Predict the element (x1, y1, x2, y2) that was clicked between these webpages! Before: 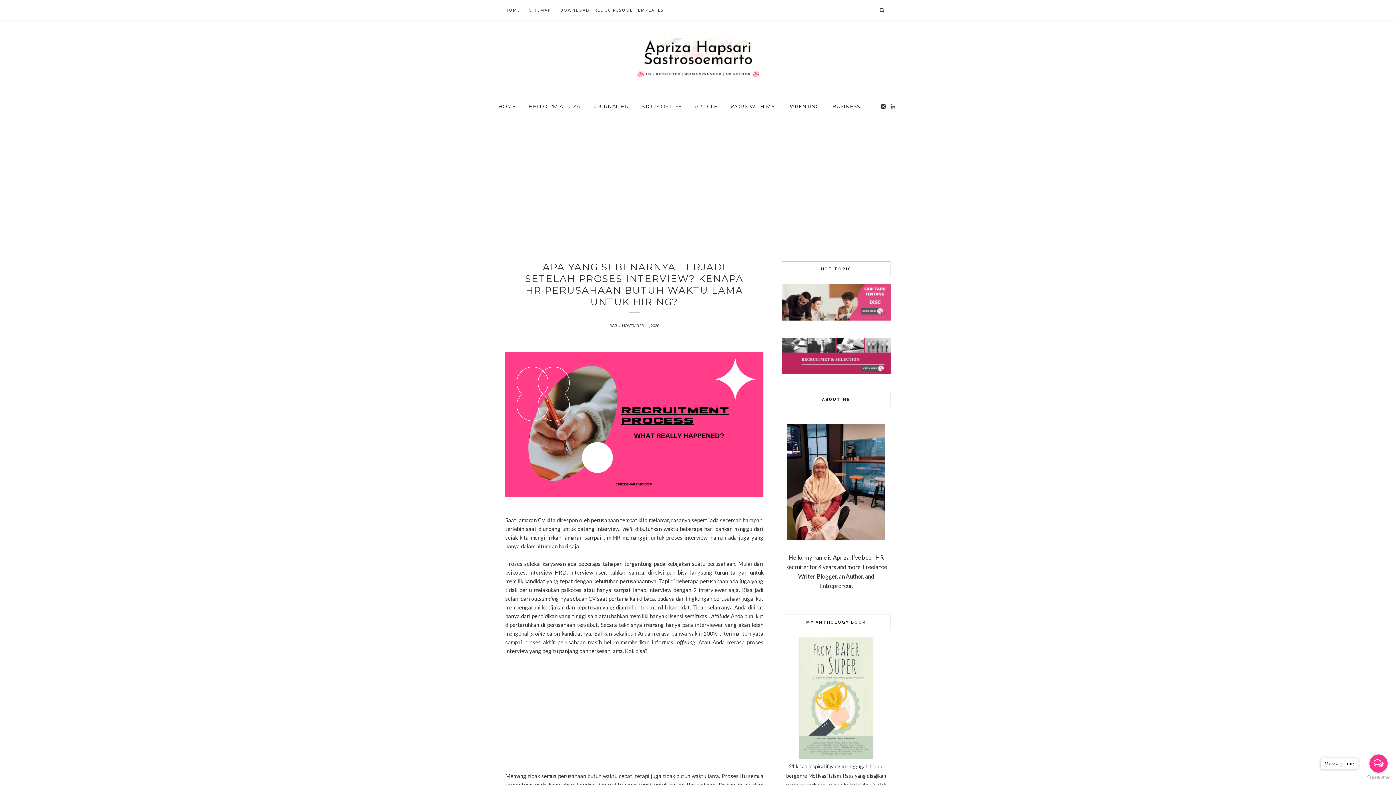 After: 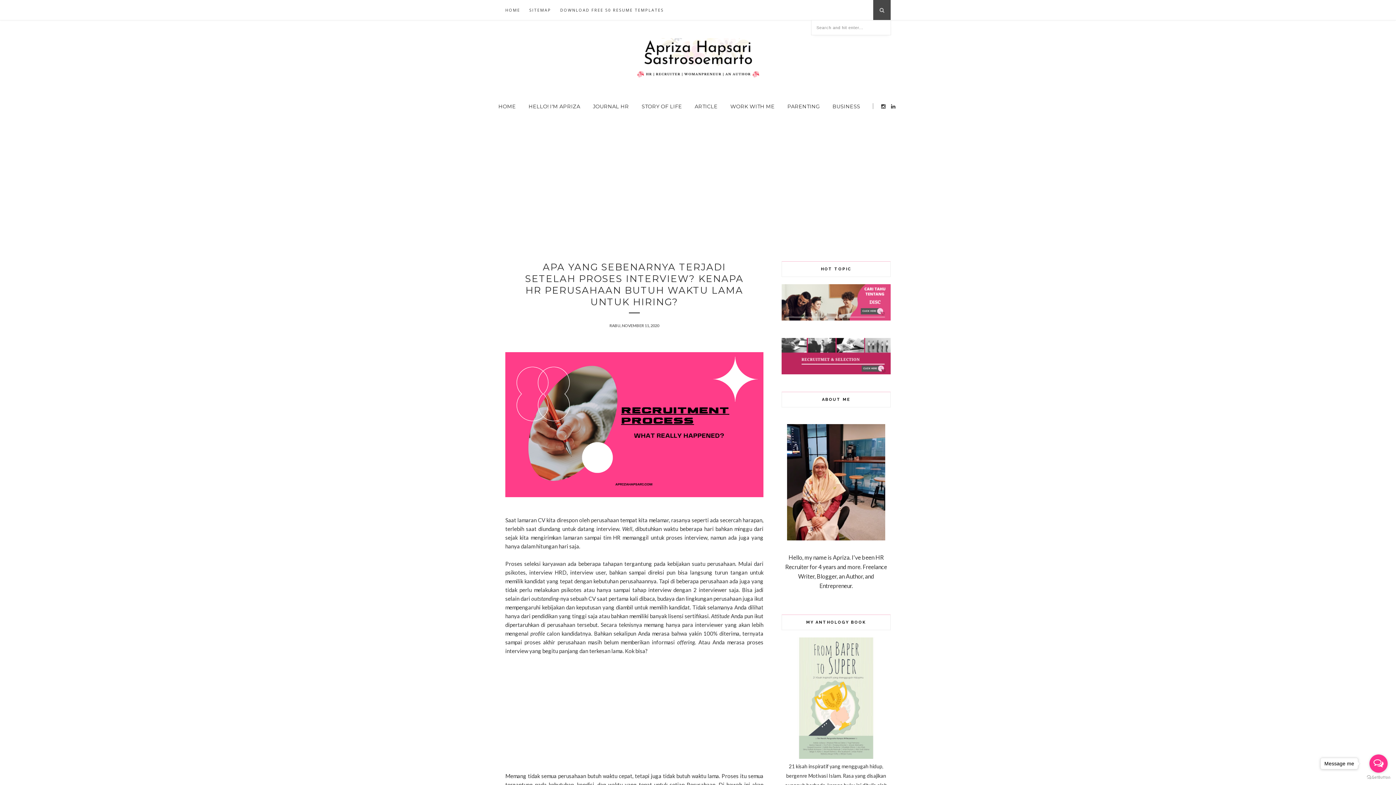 Action: bbox: (873, 0, 890, 20)